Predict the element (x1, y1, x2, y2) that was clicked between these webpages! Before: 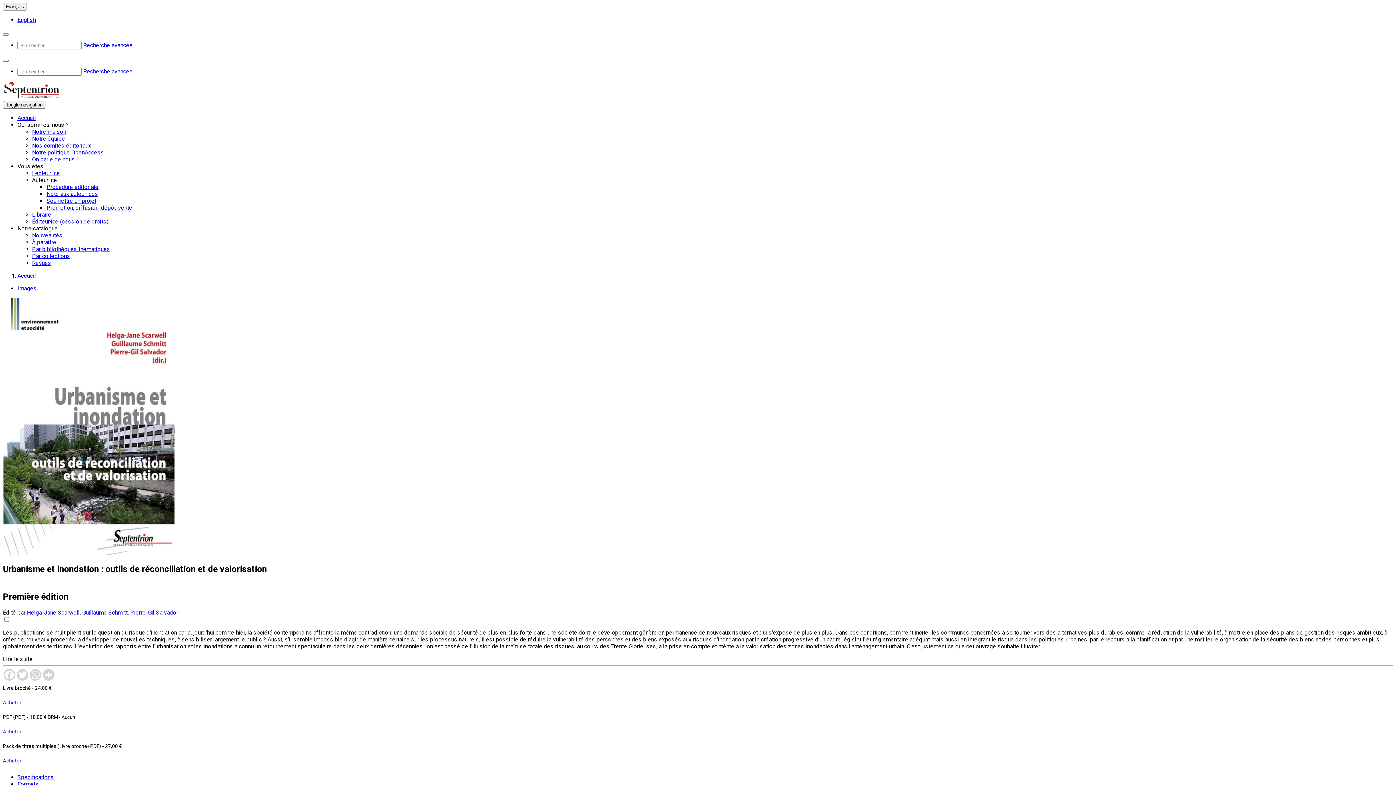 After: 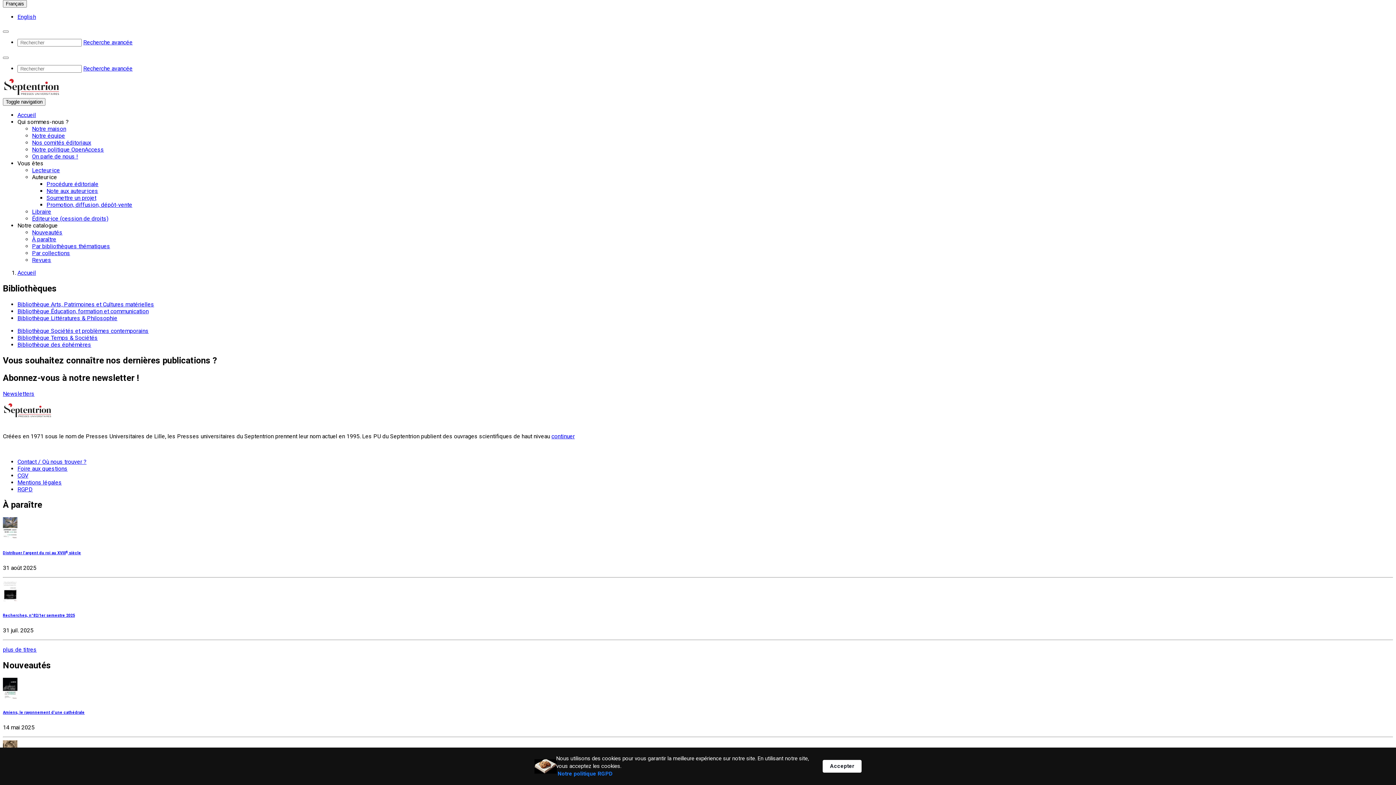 Action: label: Par bibliothèques thématiques bbox: (32, 245, 110, 252)